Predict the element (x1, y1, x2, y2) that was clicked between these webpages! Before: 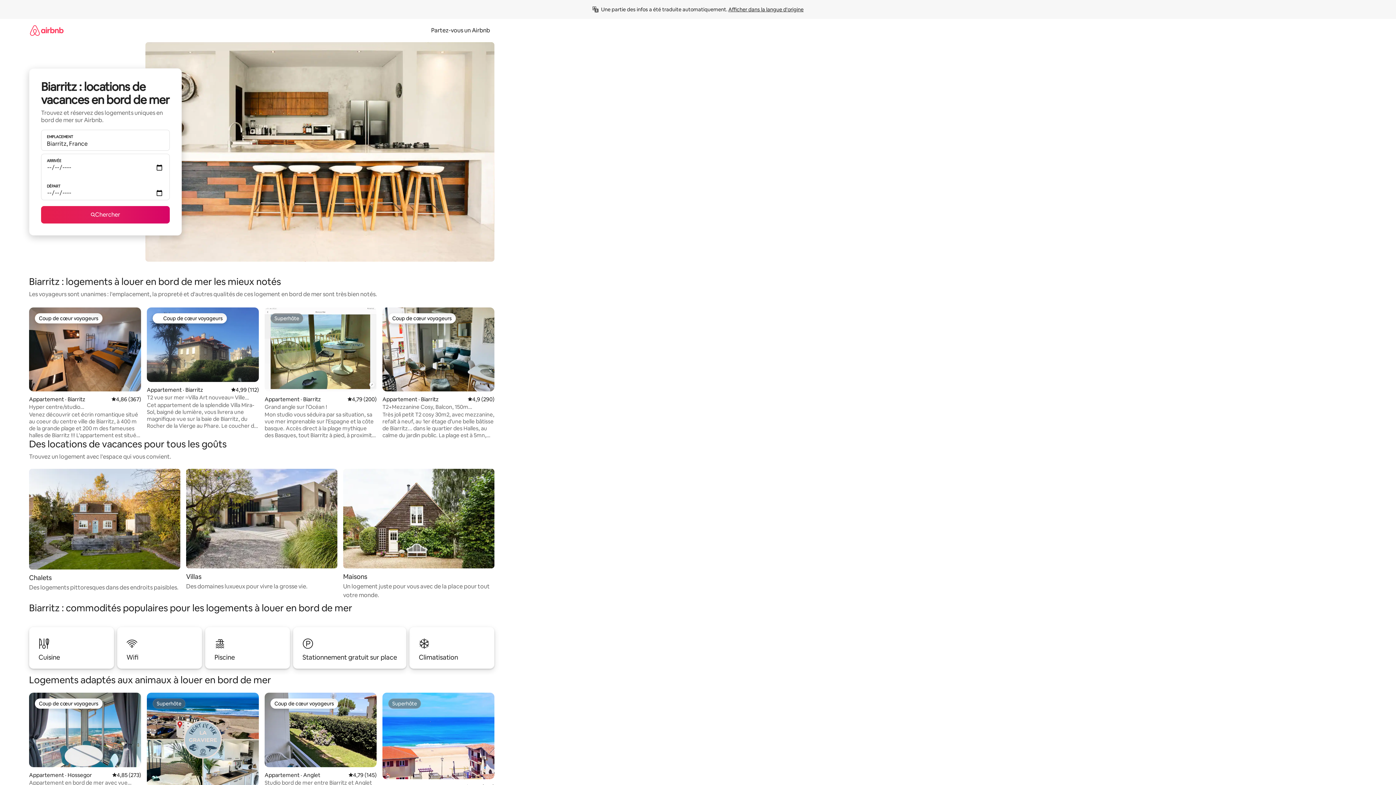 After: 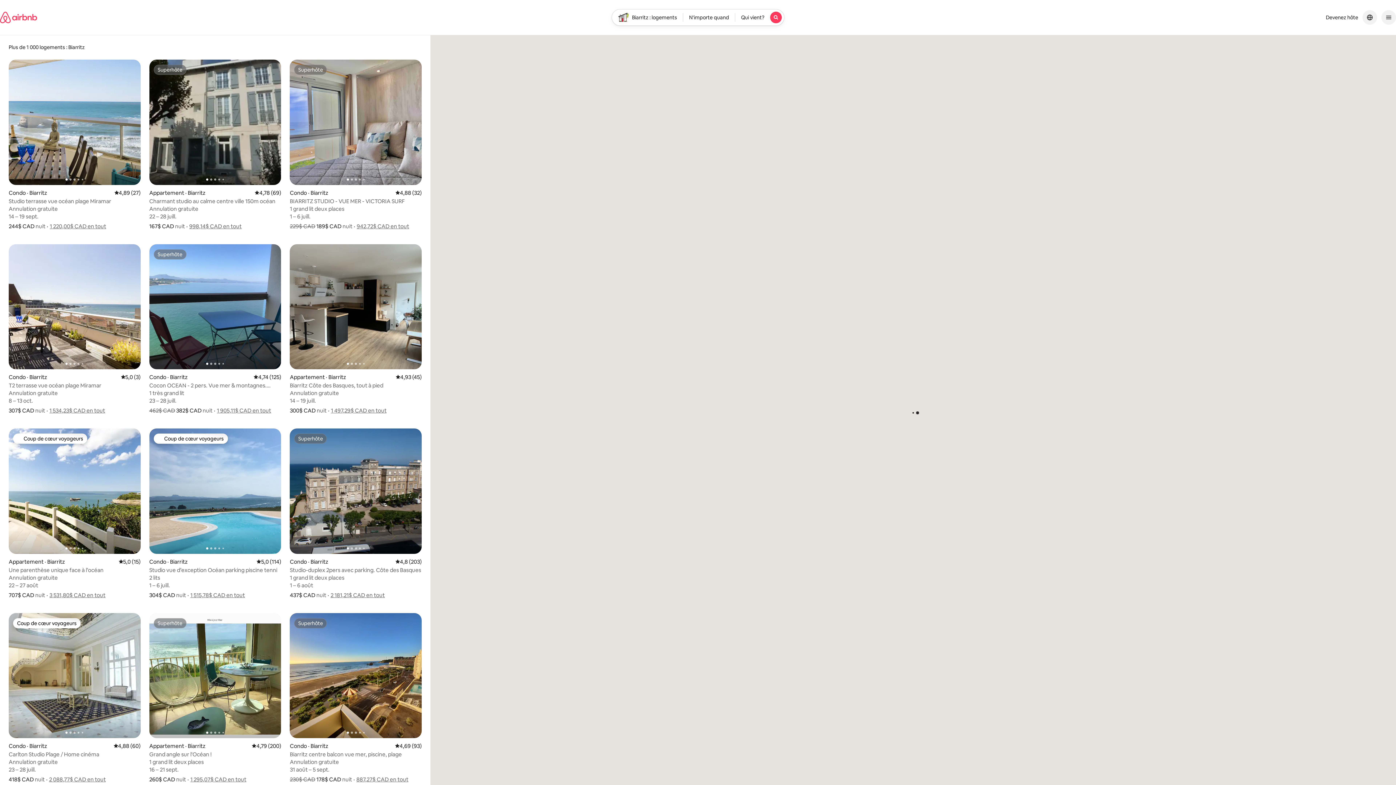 Action: label: Chercher bbox: (41, 206, 169, 223)